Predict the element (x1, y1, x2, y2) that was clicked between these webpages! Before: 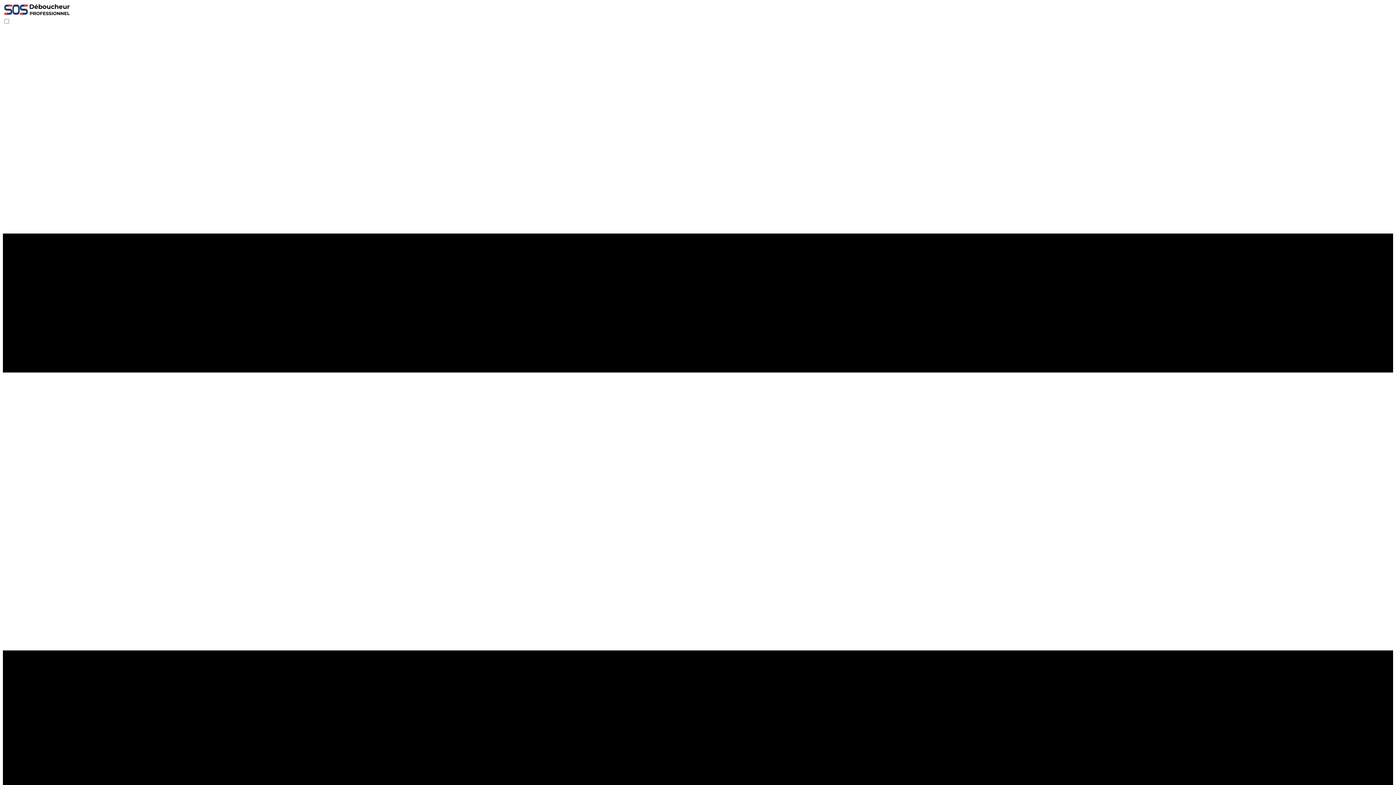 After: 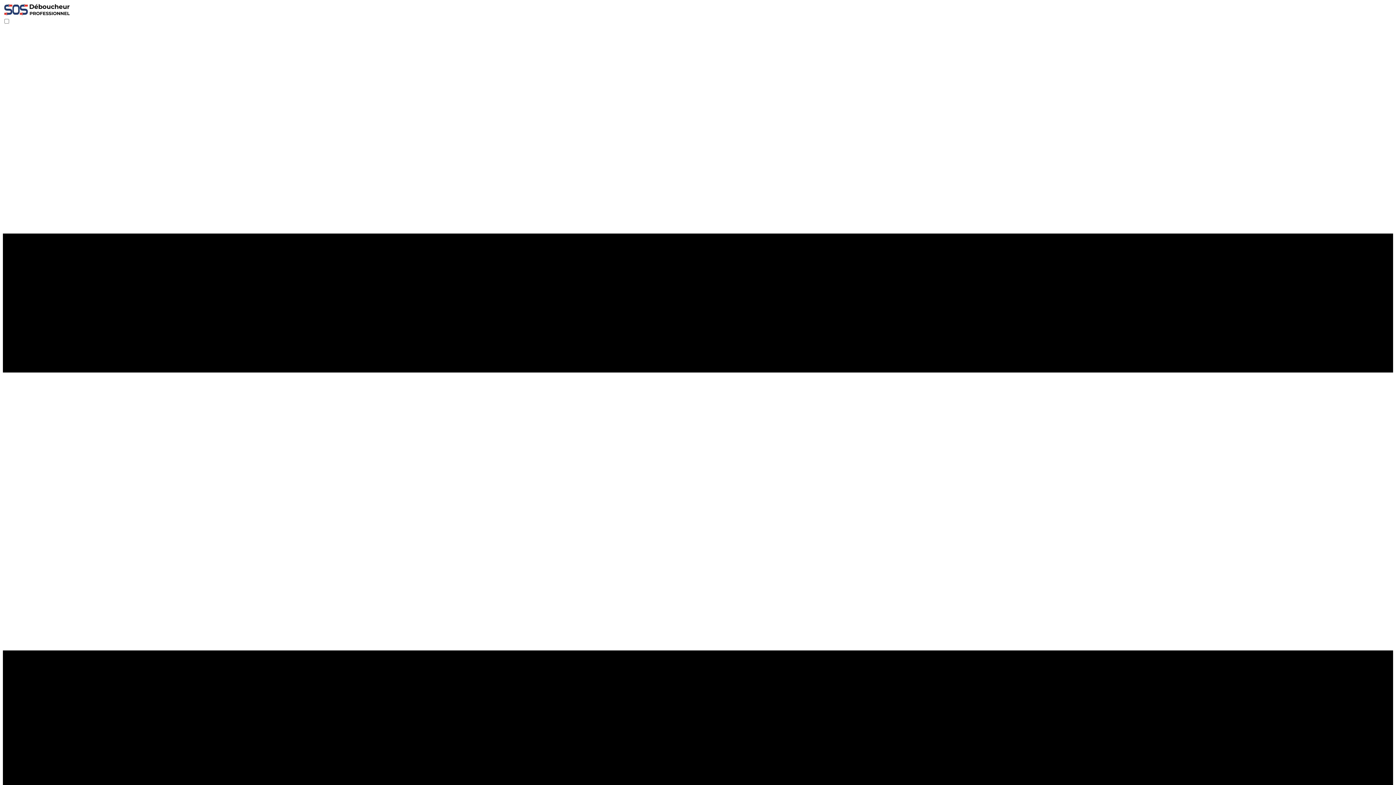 Action: bbox: (2, 11, 70, 17)